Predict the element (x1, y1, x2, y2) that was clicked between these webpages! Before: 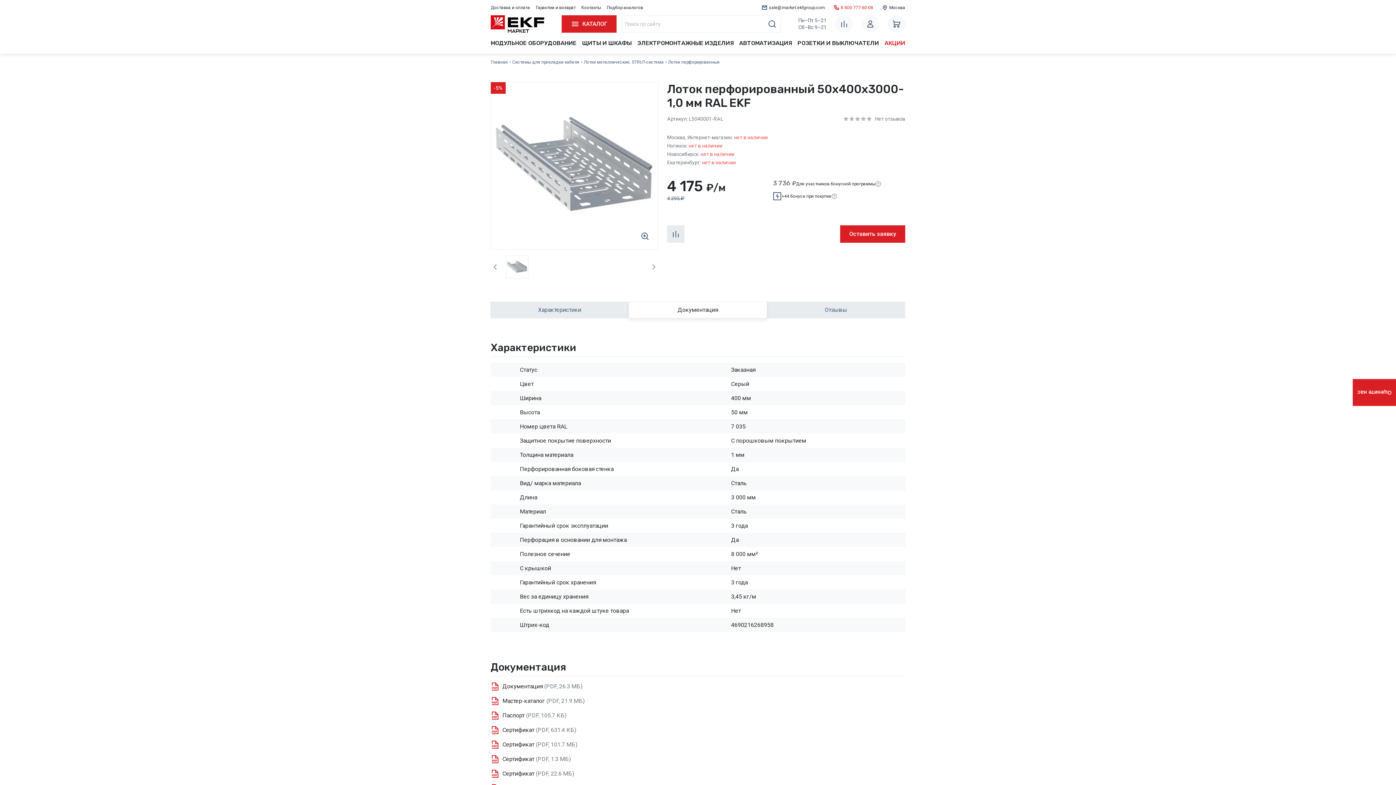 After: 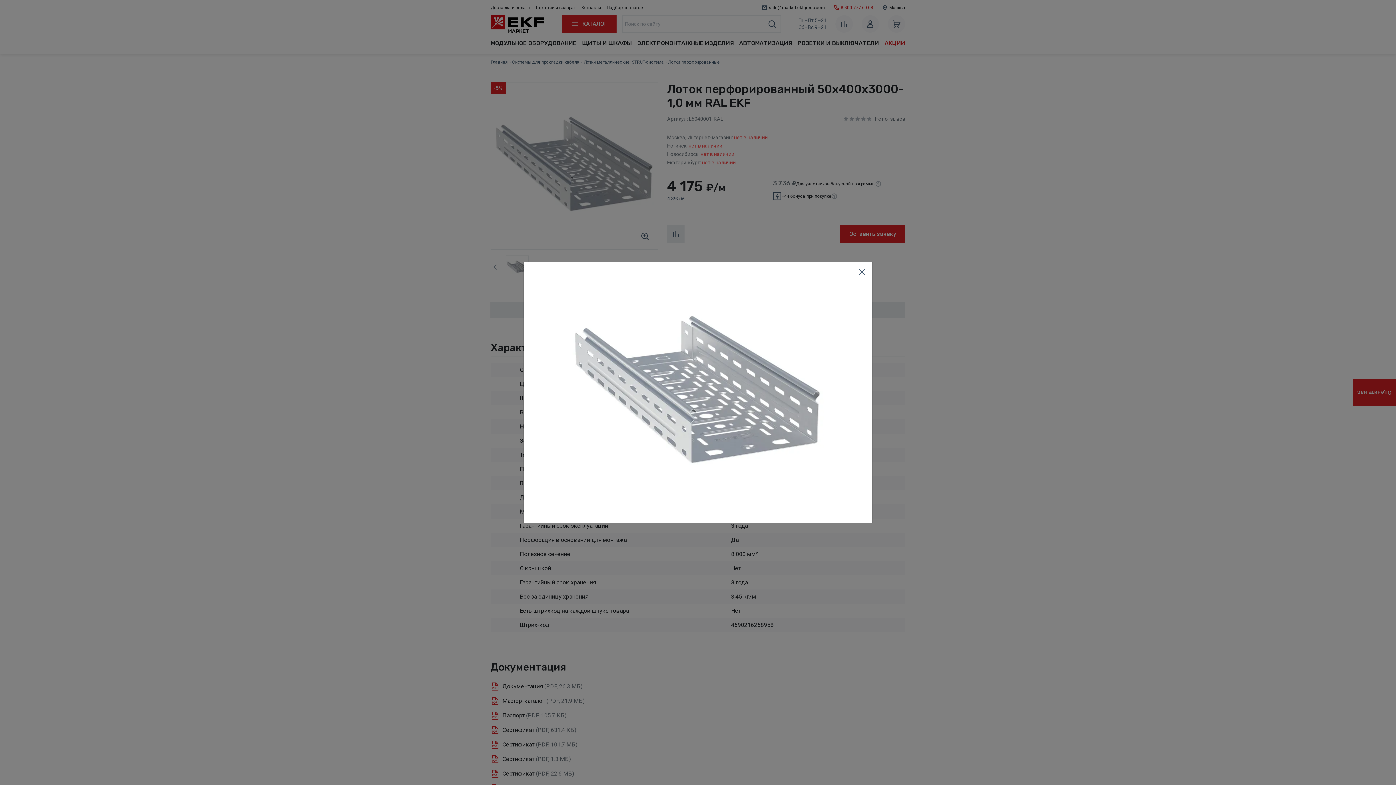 Action: bbox: (490, 82, 658, 249)